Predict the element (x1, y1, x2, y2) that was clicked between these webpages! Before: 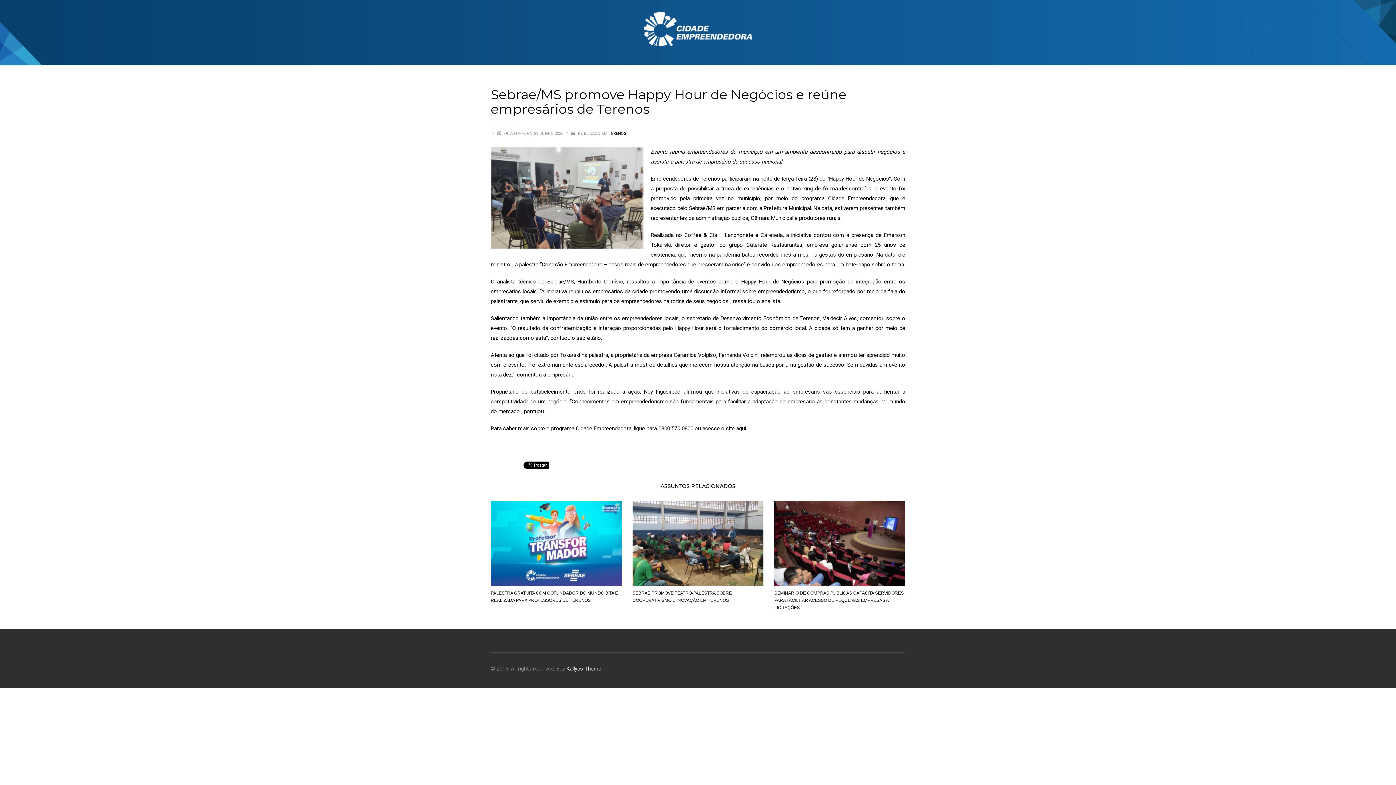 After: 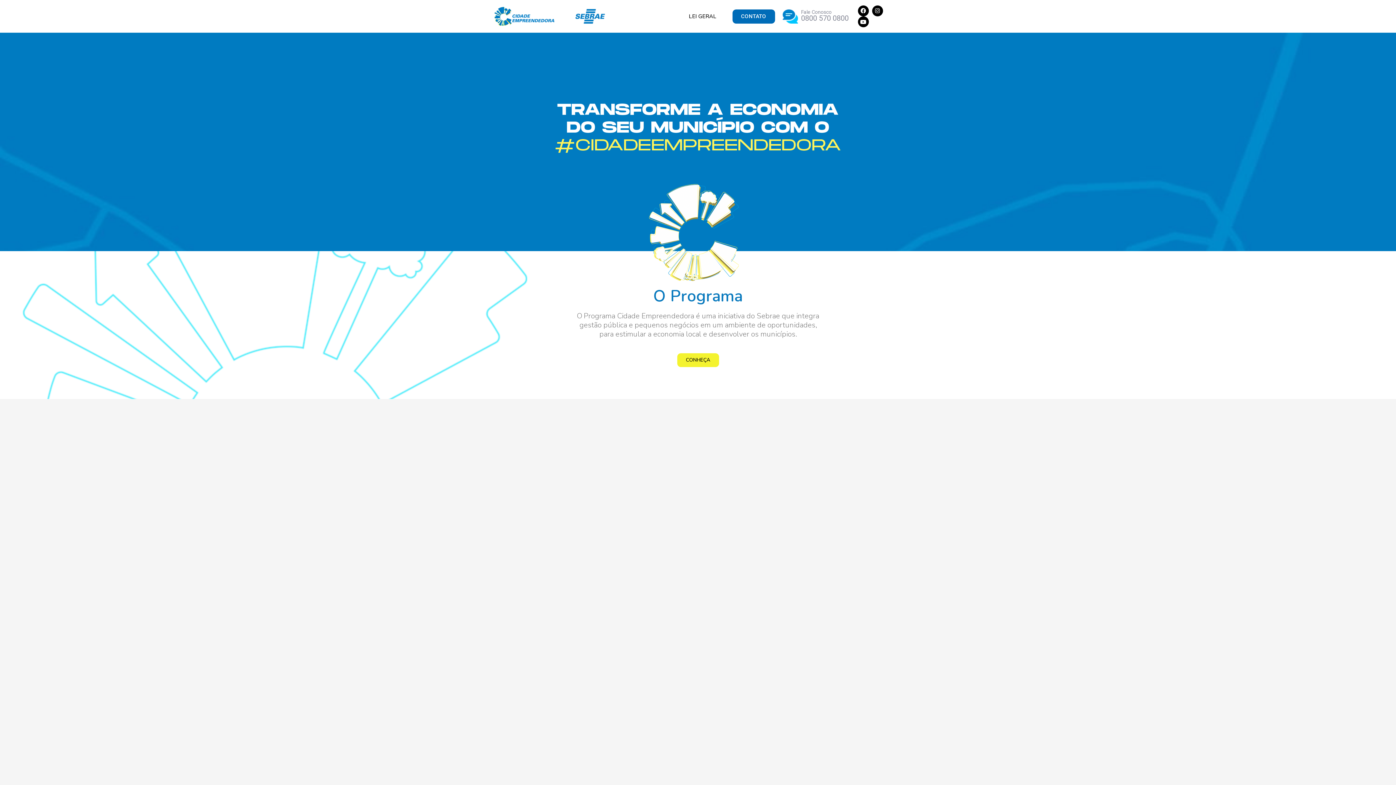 Action: bbox: (7, 12, 1389, 53)